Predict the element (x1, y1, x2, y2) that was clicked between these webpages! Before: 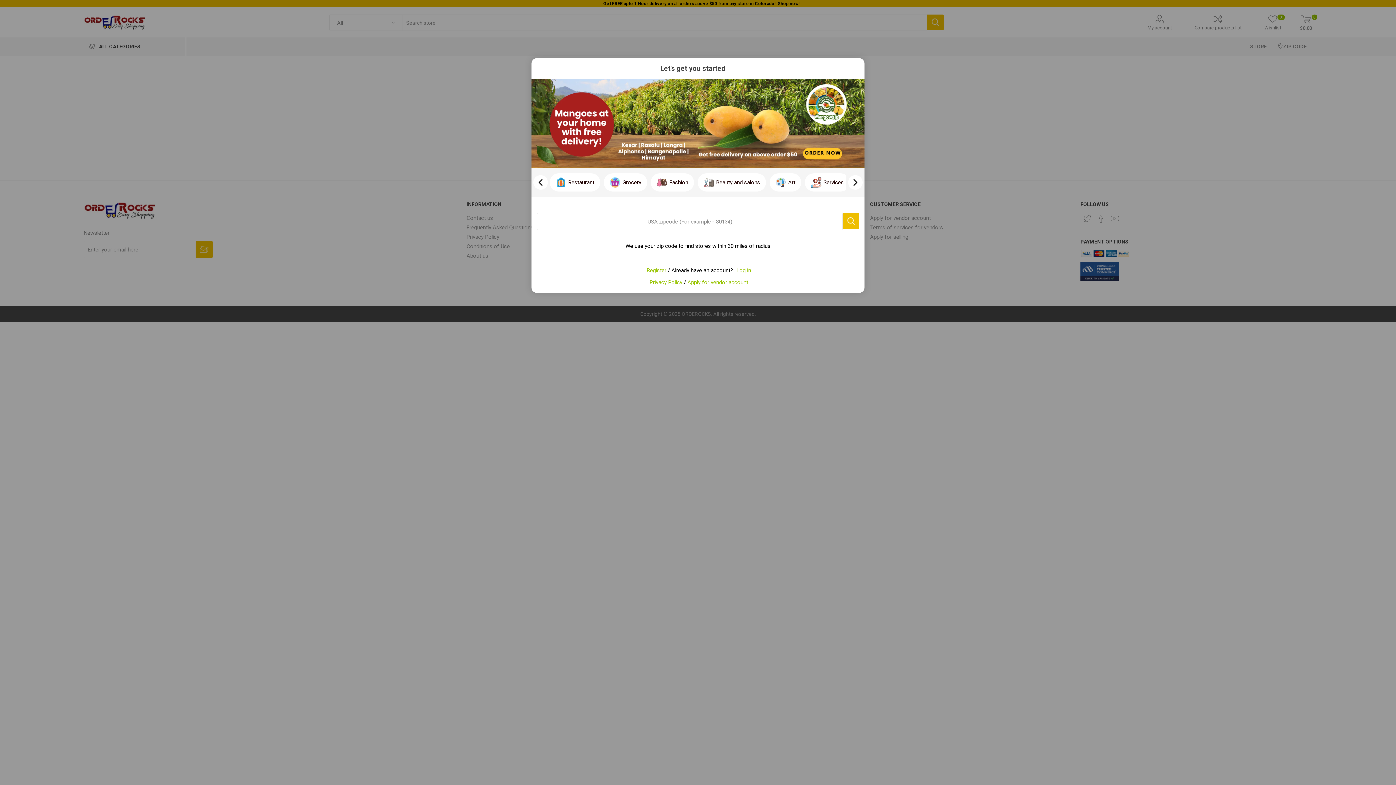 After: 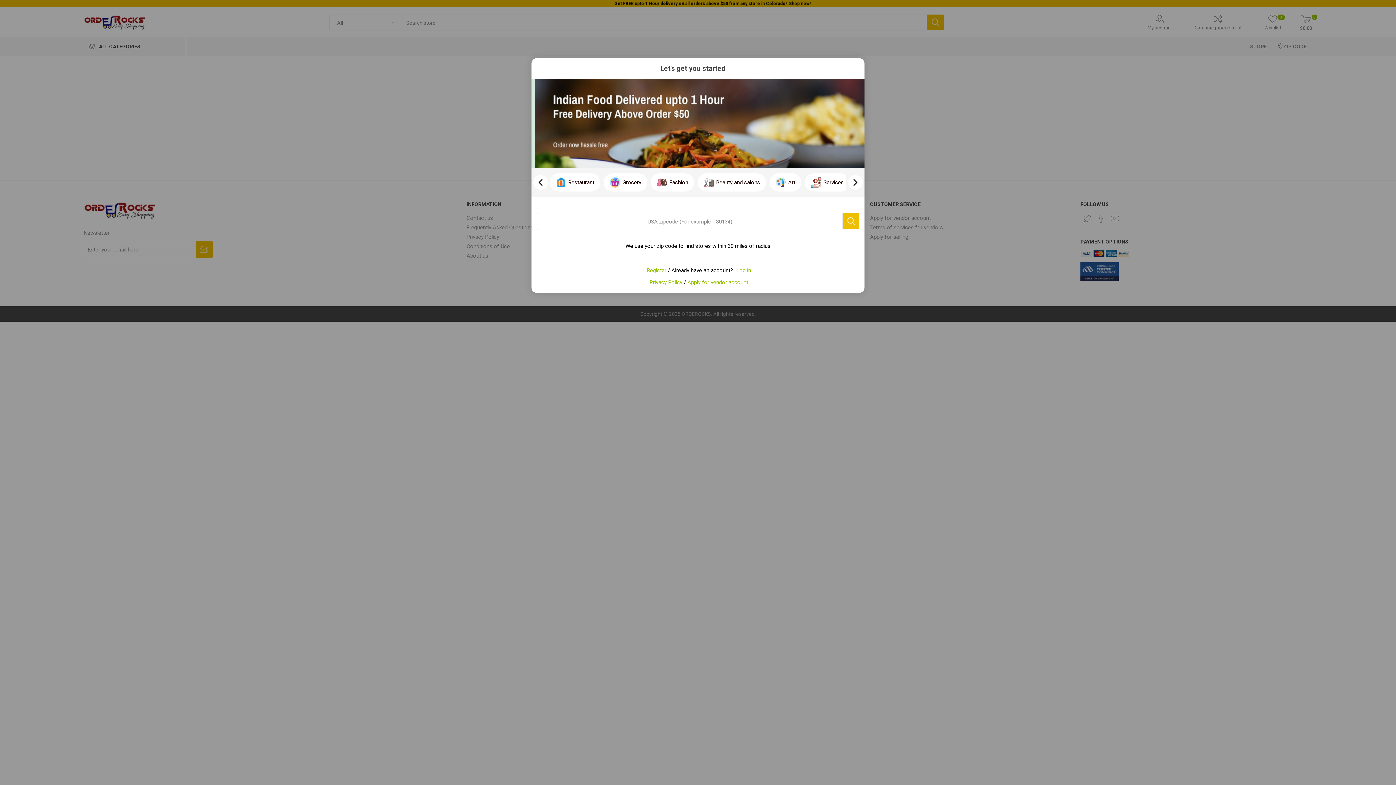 Action: bbox: (531, 79, 864, 167)